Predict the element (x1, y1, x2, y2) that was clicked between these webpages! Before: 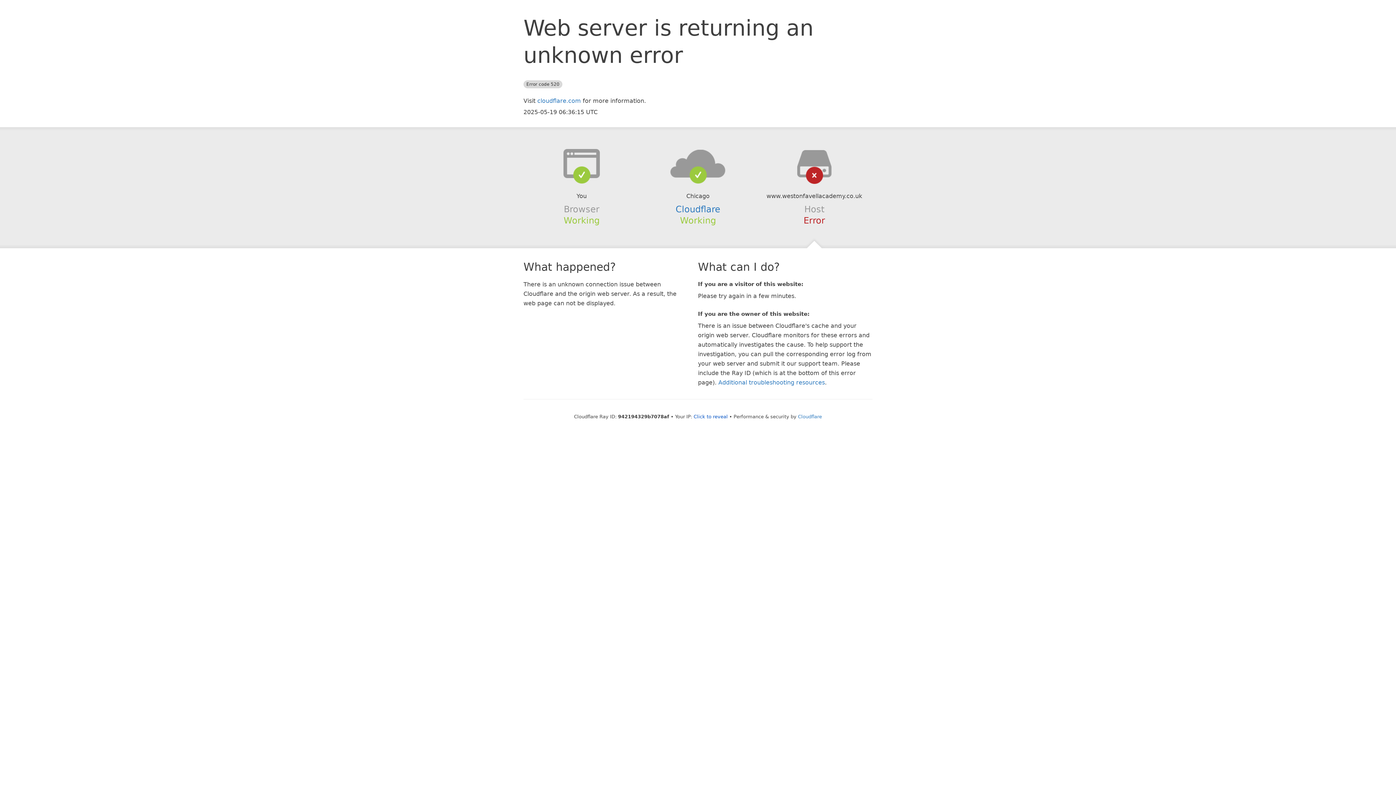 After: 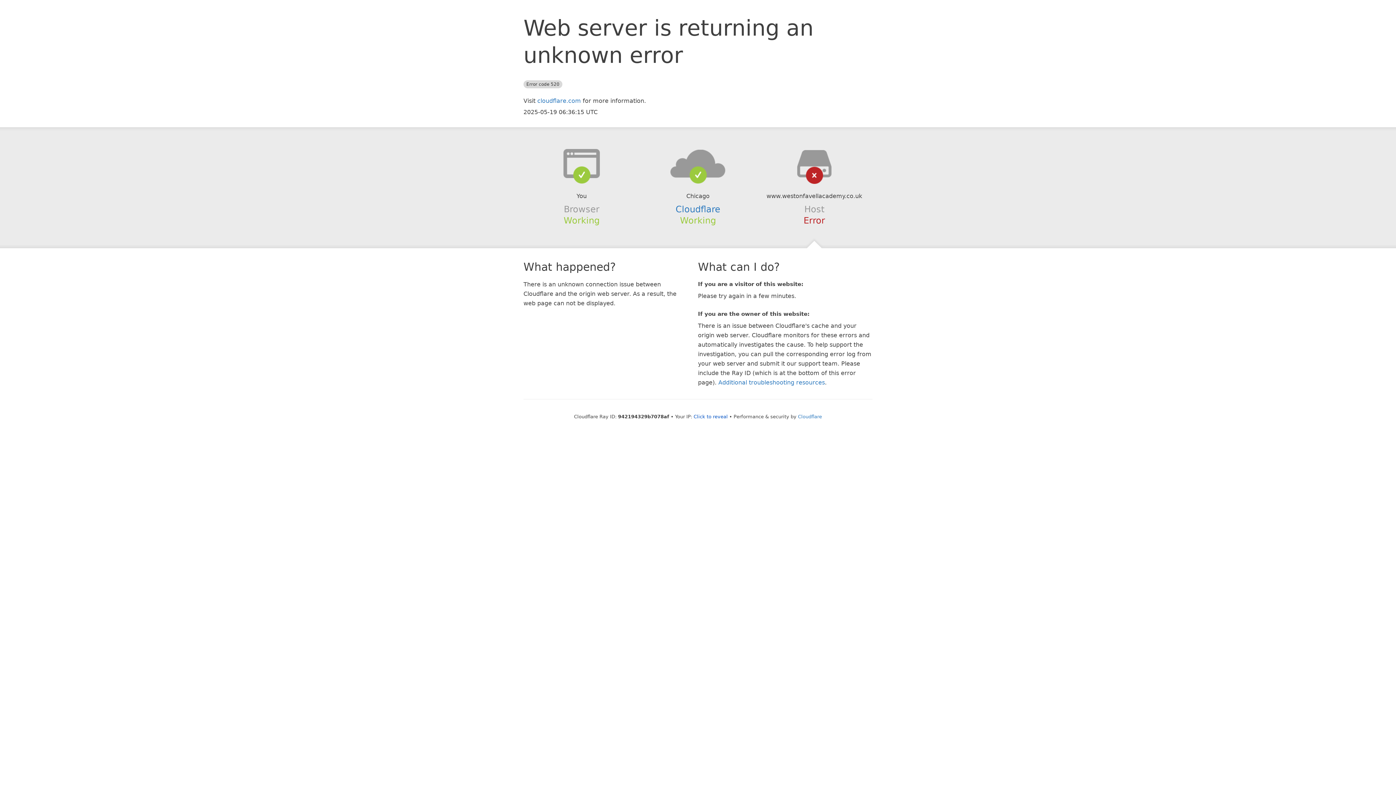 Action: bbox: (639, 148, 756, 178)